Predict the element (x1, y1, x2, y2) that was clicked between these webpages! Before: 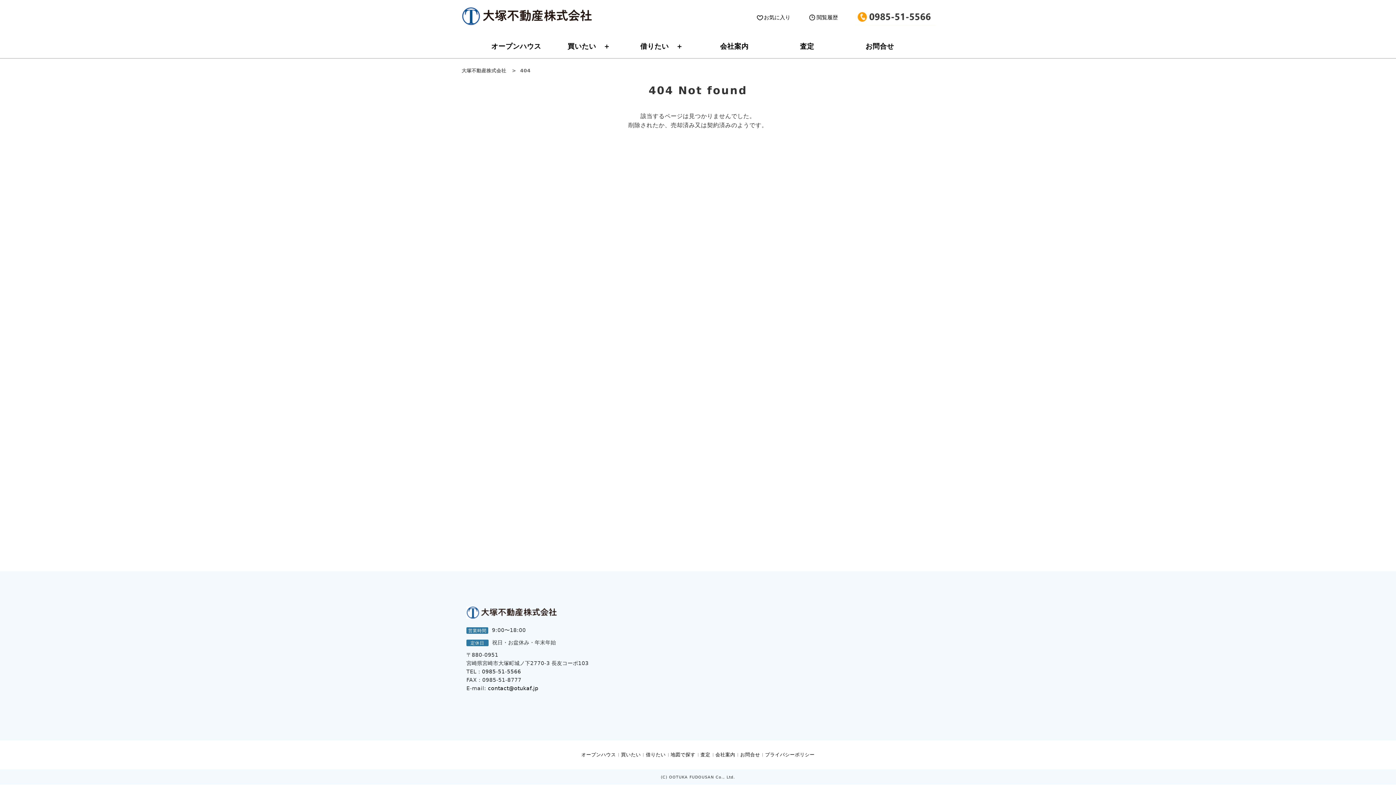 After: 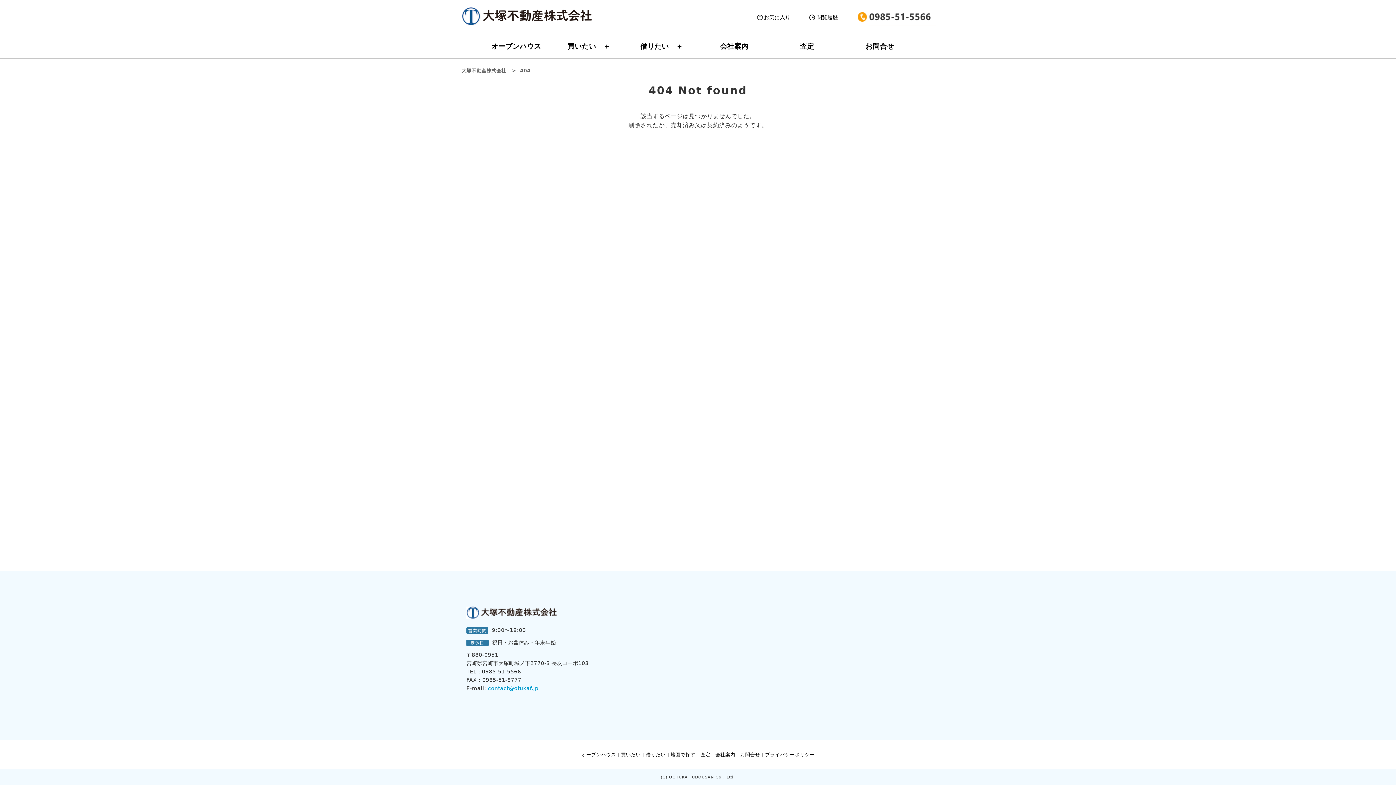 Action: bbox: (488, 685, 538, 691) label: contact@otukaf.jp